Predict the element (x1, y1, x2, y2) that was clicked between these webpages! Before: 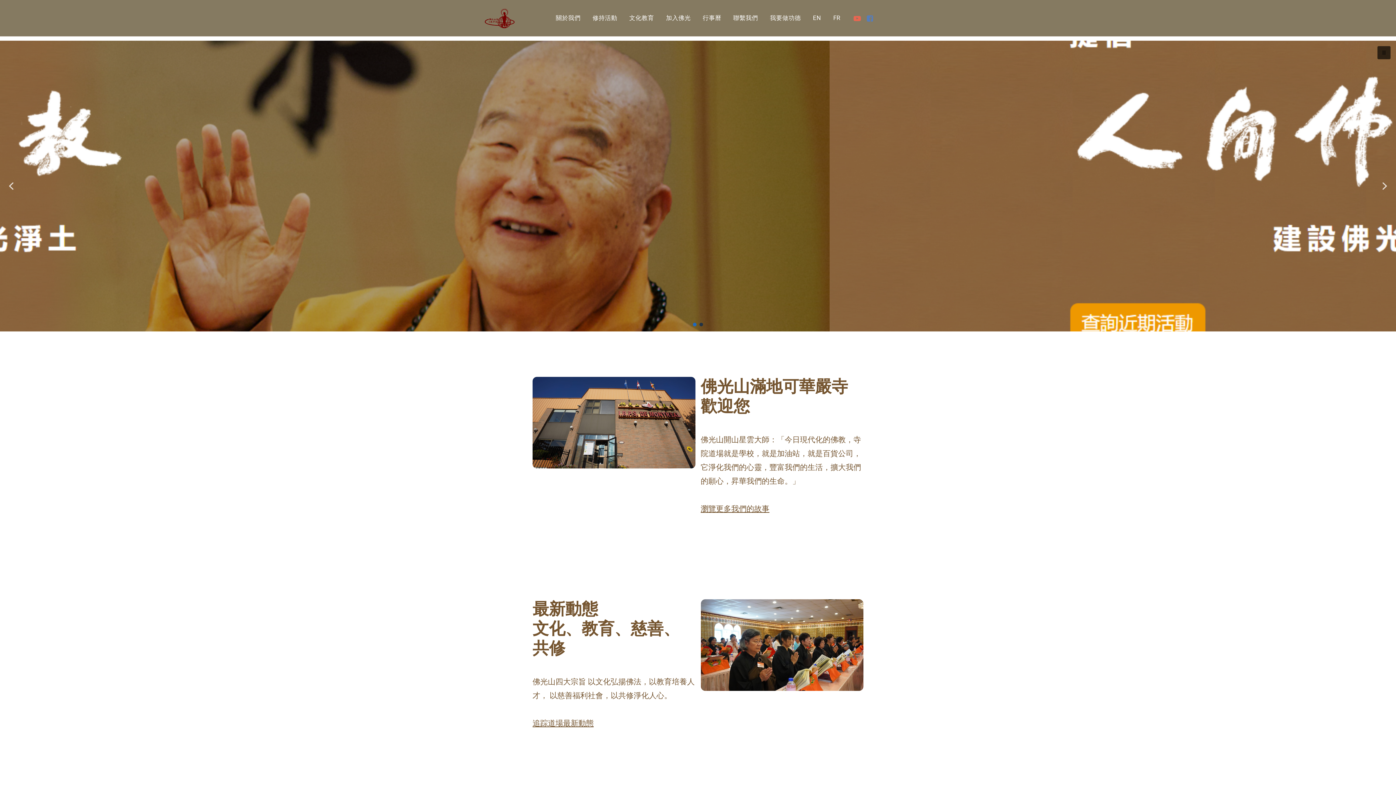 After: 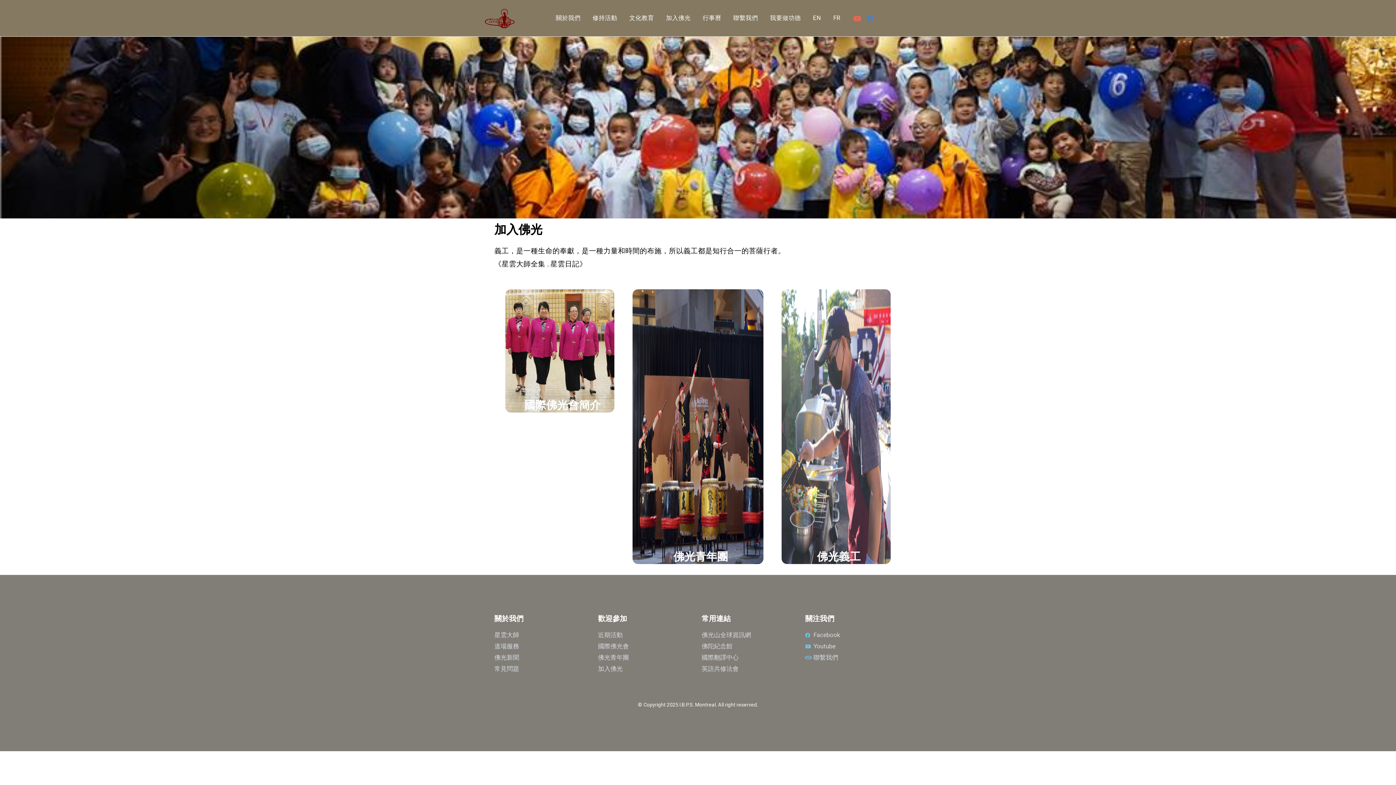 Action: label: 加入佛光 bbox: (660, 0, 696, 36)